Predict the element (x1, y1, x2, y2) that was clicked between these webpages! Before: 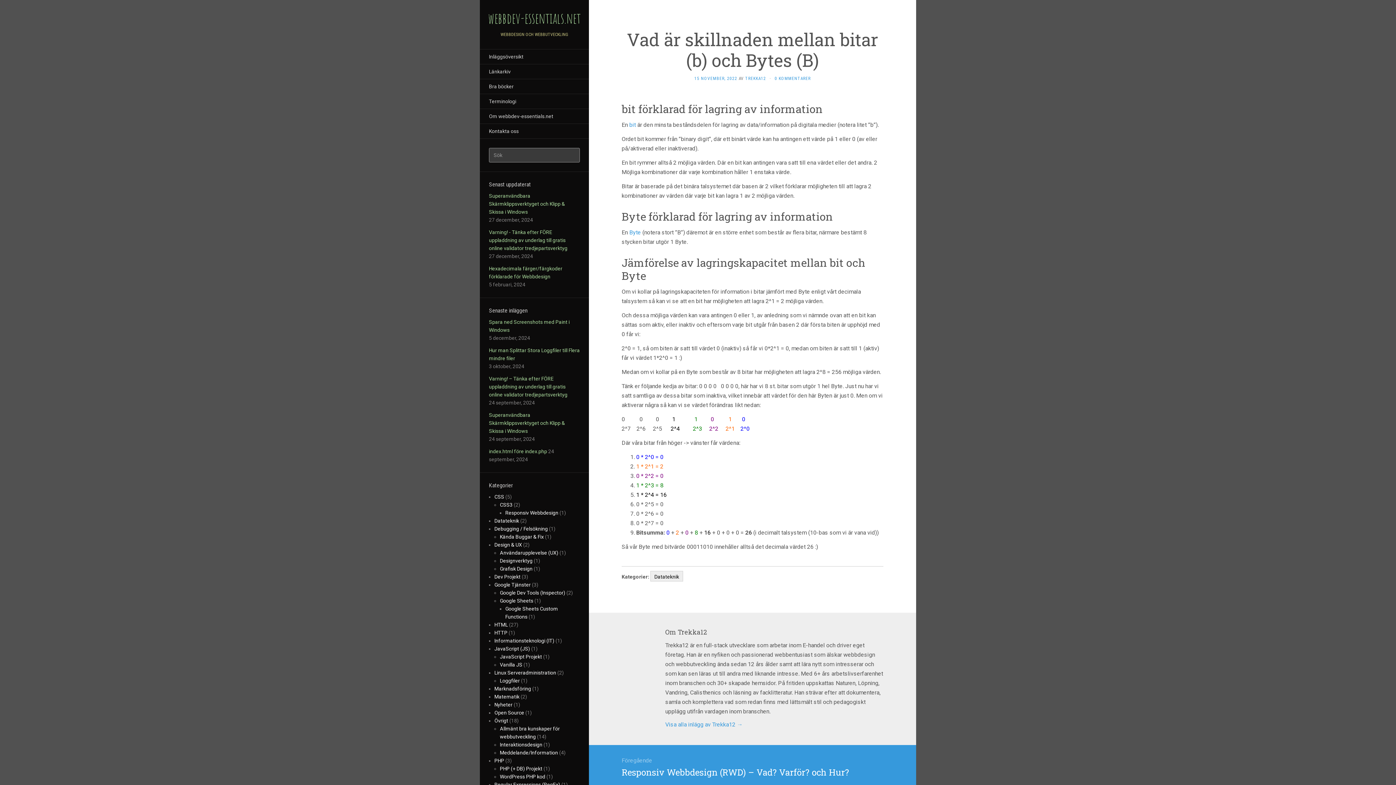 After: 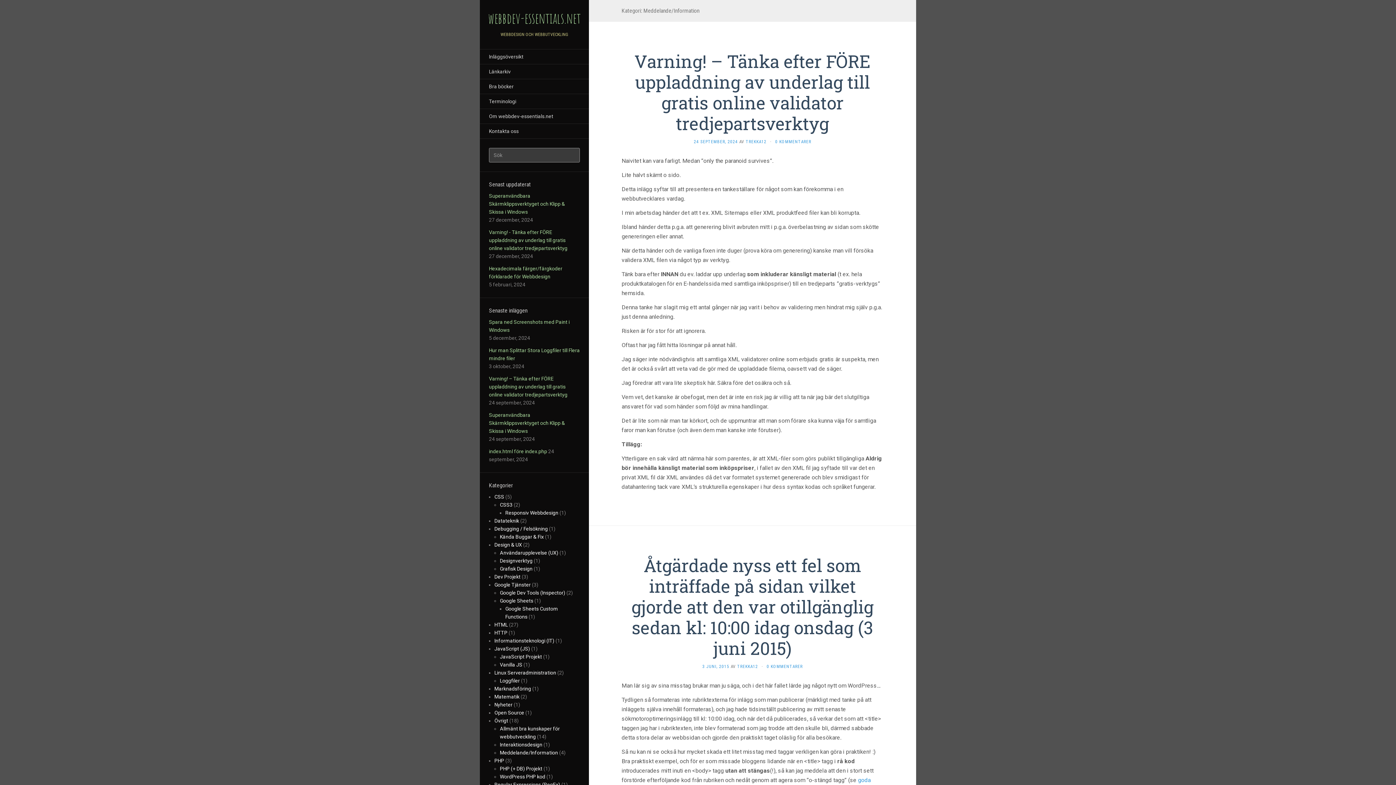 Action: label: Meddelande/Information bbox: (500, 750, 558, 756)